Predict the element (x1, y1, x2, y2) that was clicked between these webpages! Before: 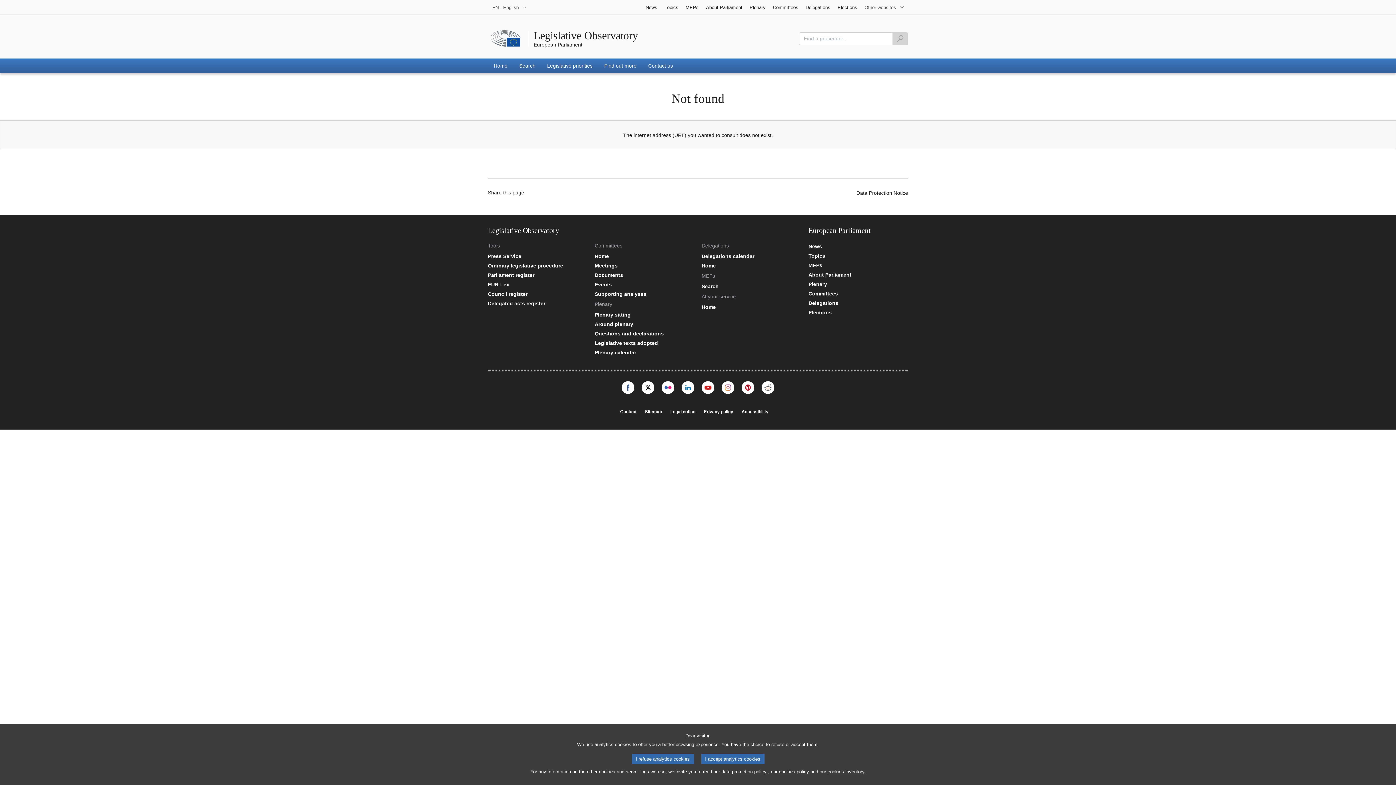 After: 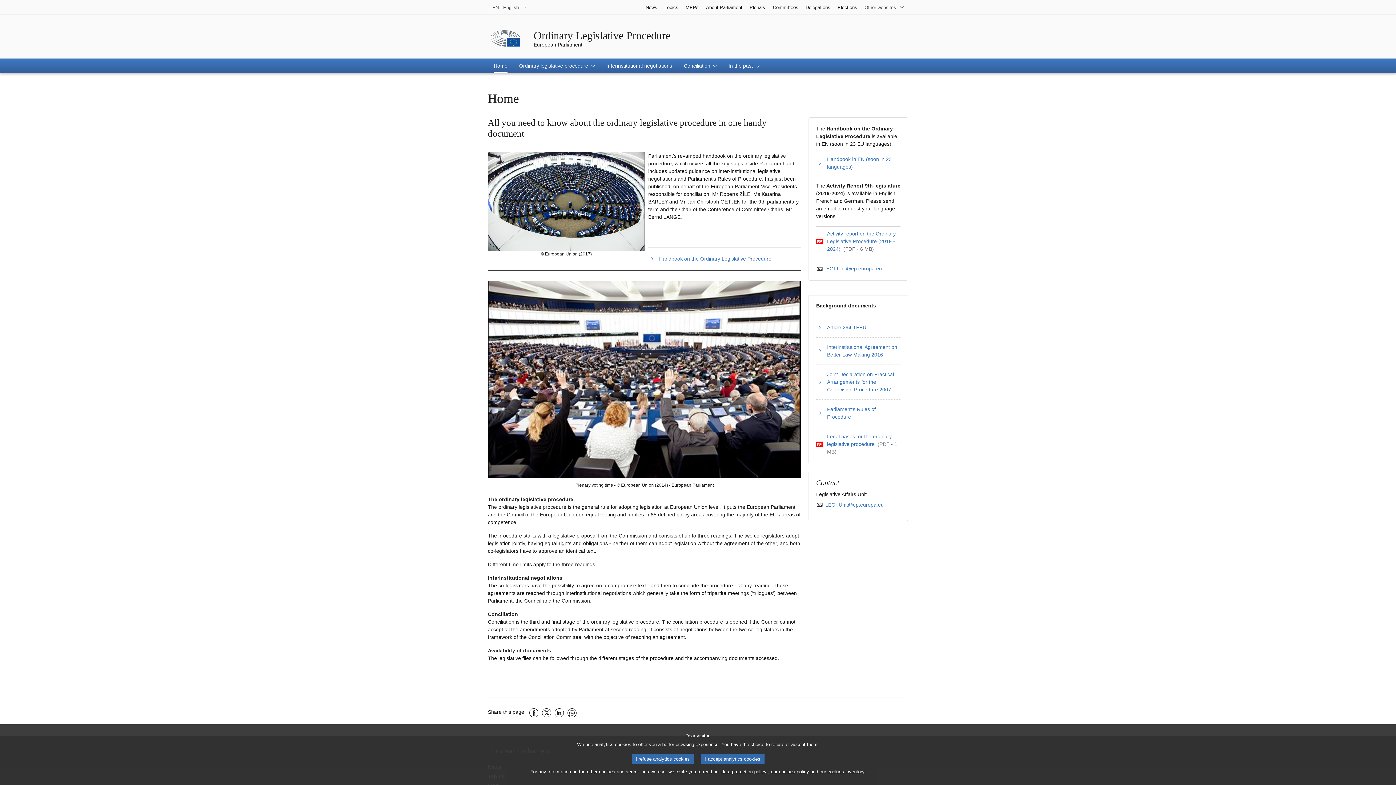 Action: bbox: (488, 262, 587, 268) label: Tools - Ordinary legislative procedure